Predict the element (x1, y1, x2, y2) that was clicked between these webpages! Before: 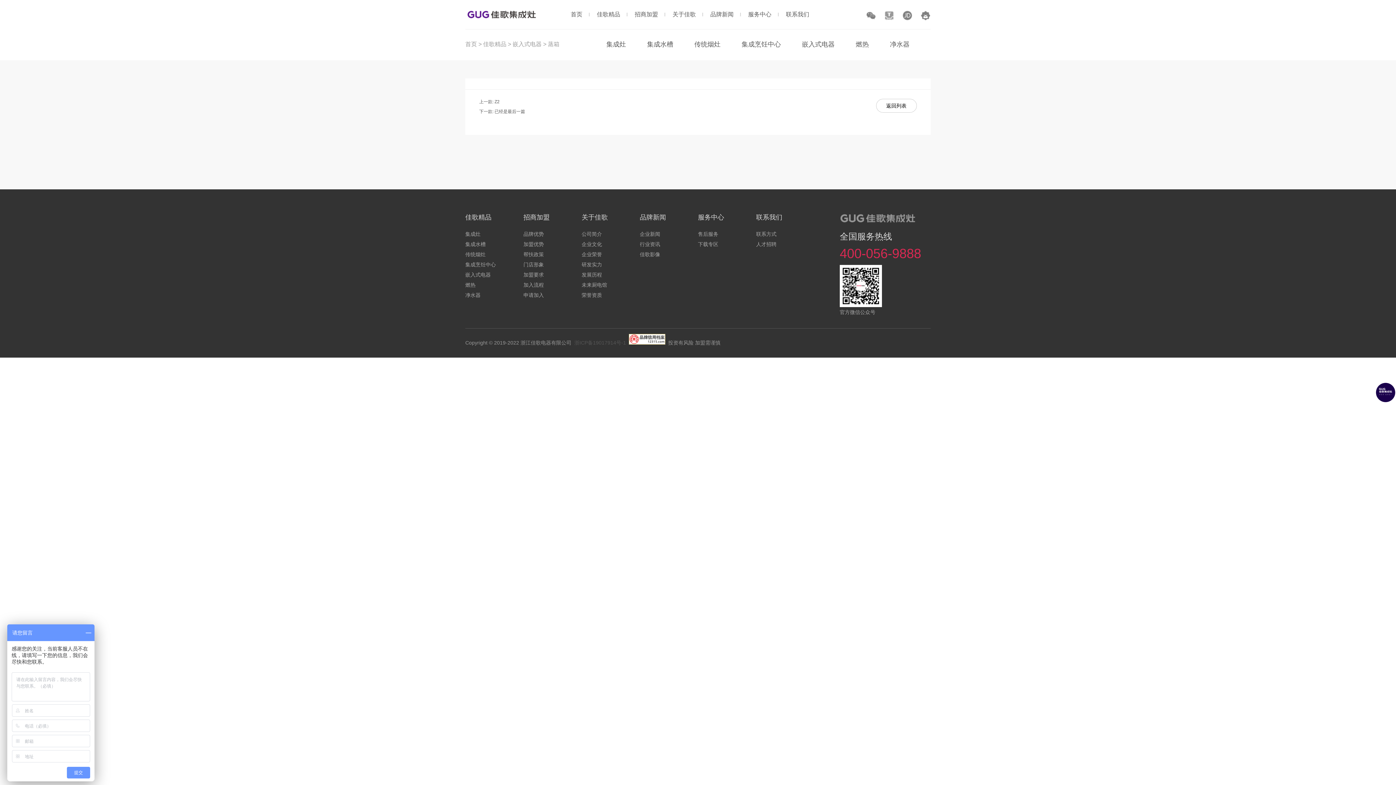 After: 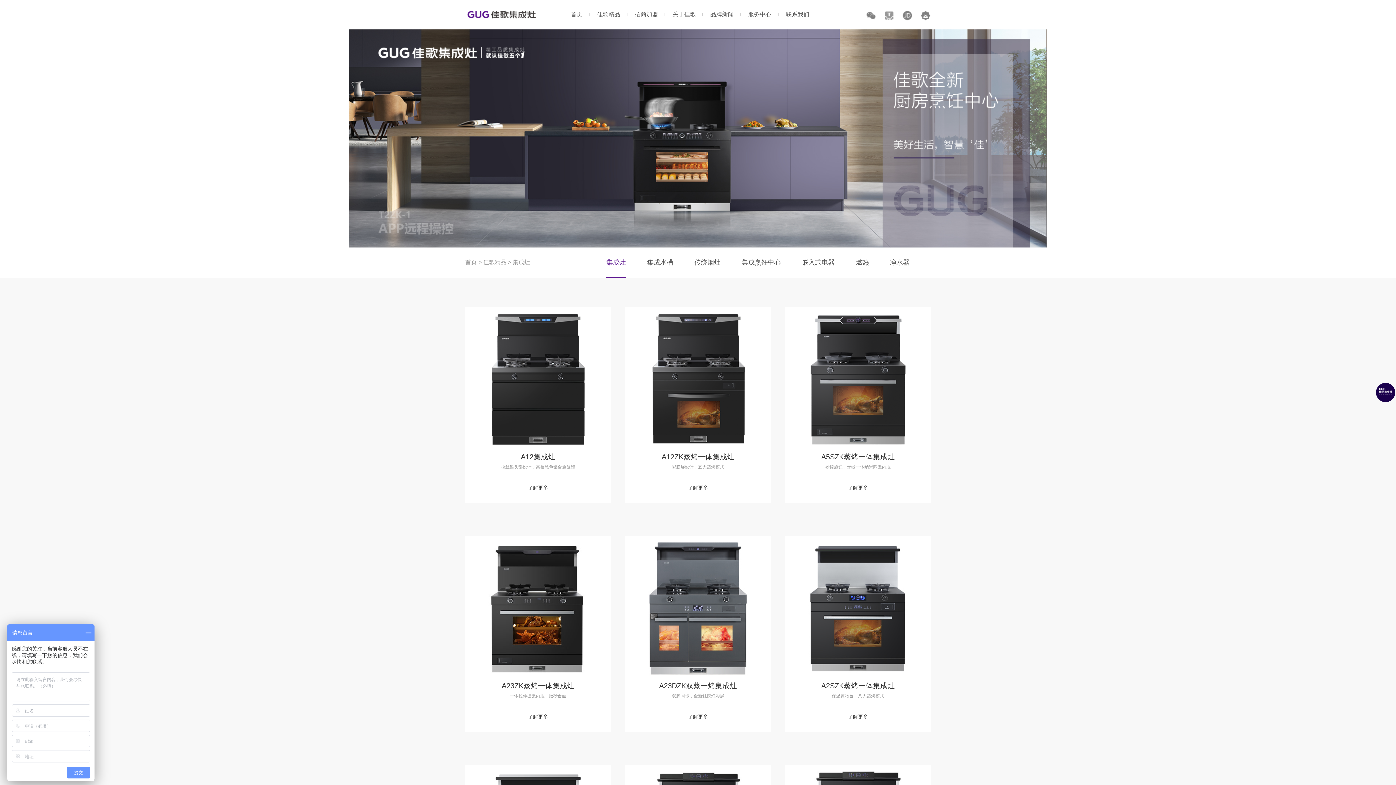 Action: bbox: (465, 231, 480, 237) label: 集成灶